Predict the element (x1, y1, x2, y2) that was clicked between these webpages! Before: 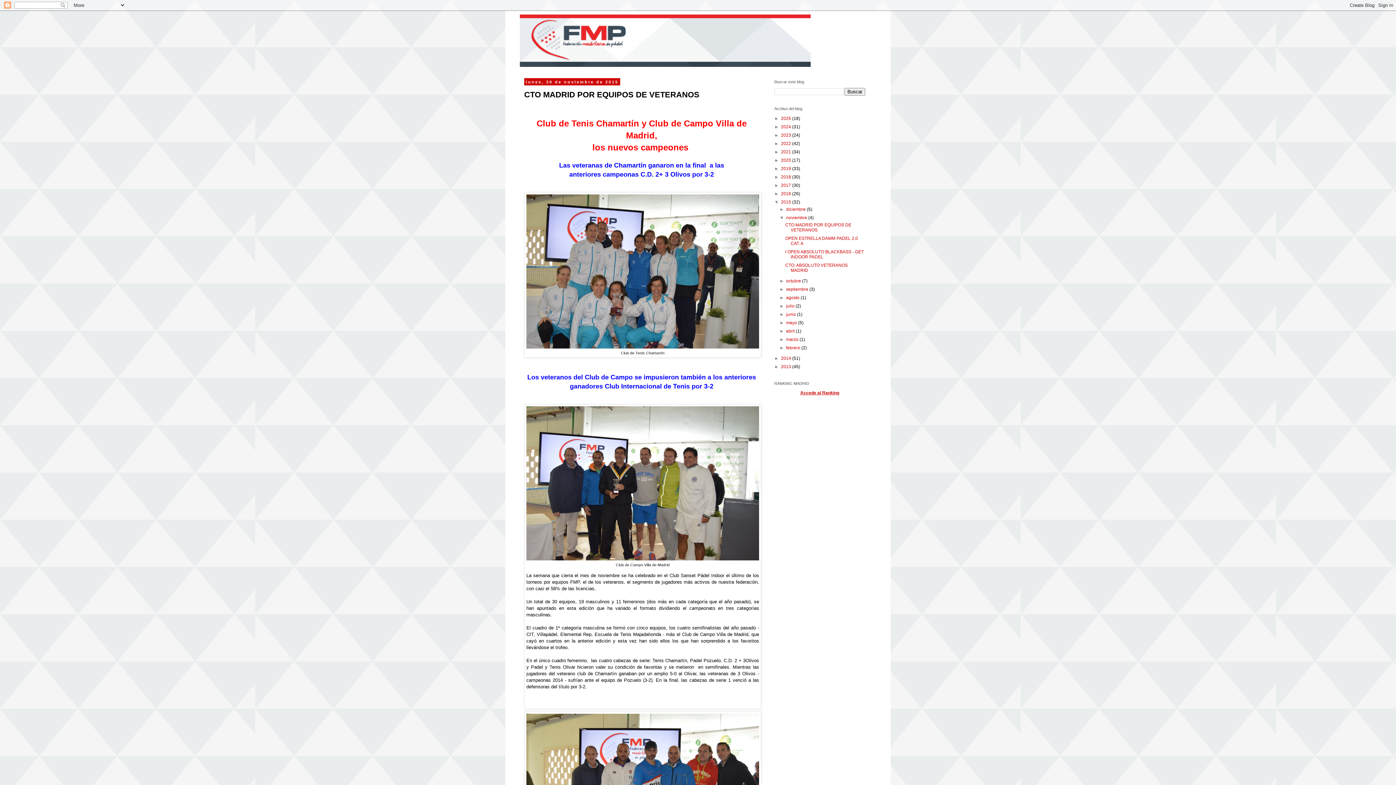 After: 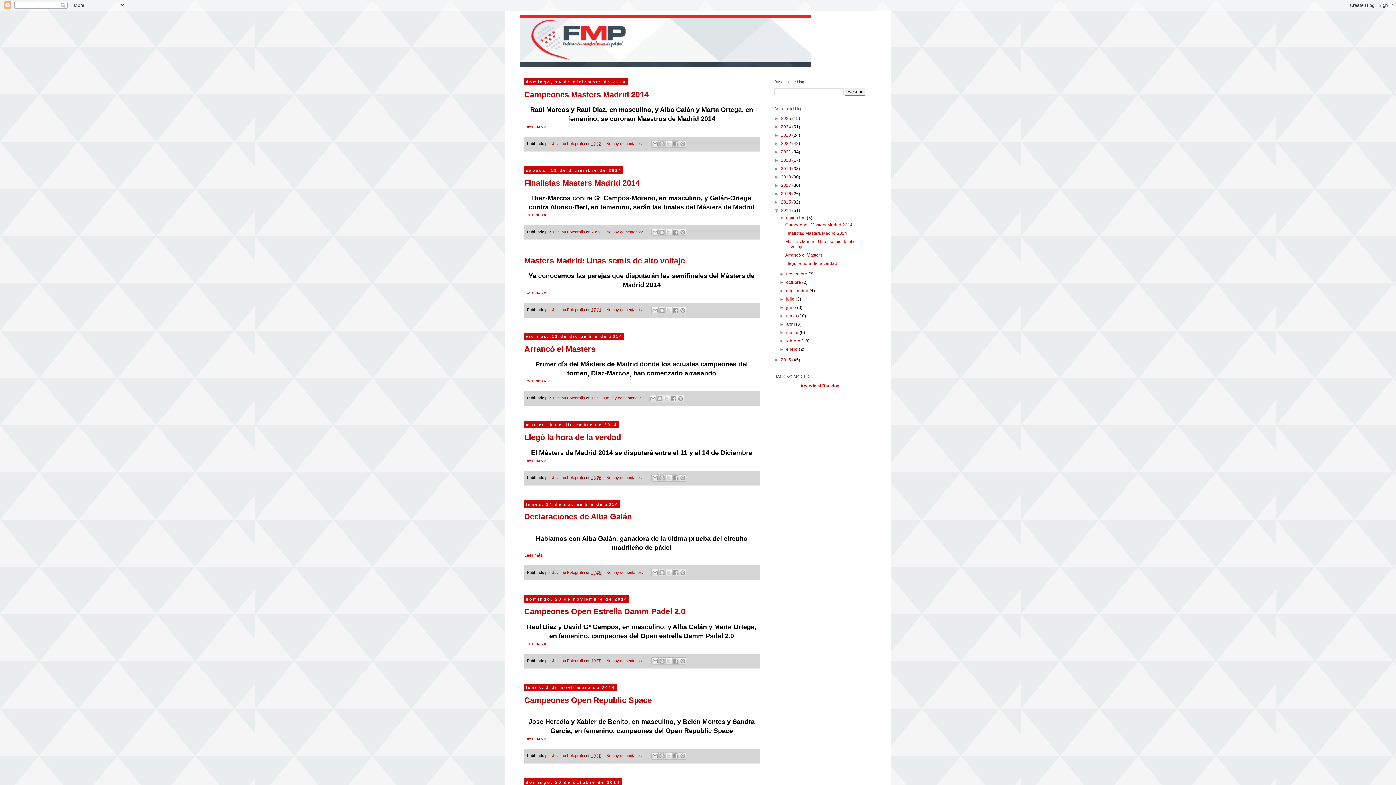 Action: label: 2014  bbox: (781, 356, 792, 361)